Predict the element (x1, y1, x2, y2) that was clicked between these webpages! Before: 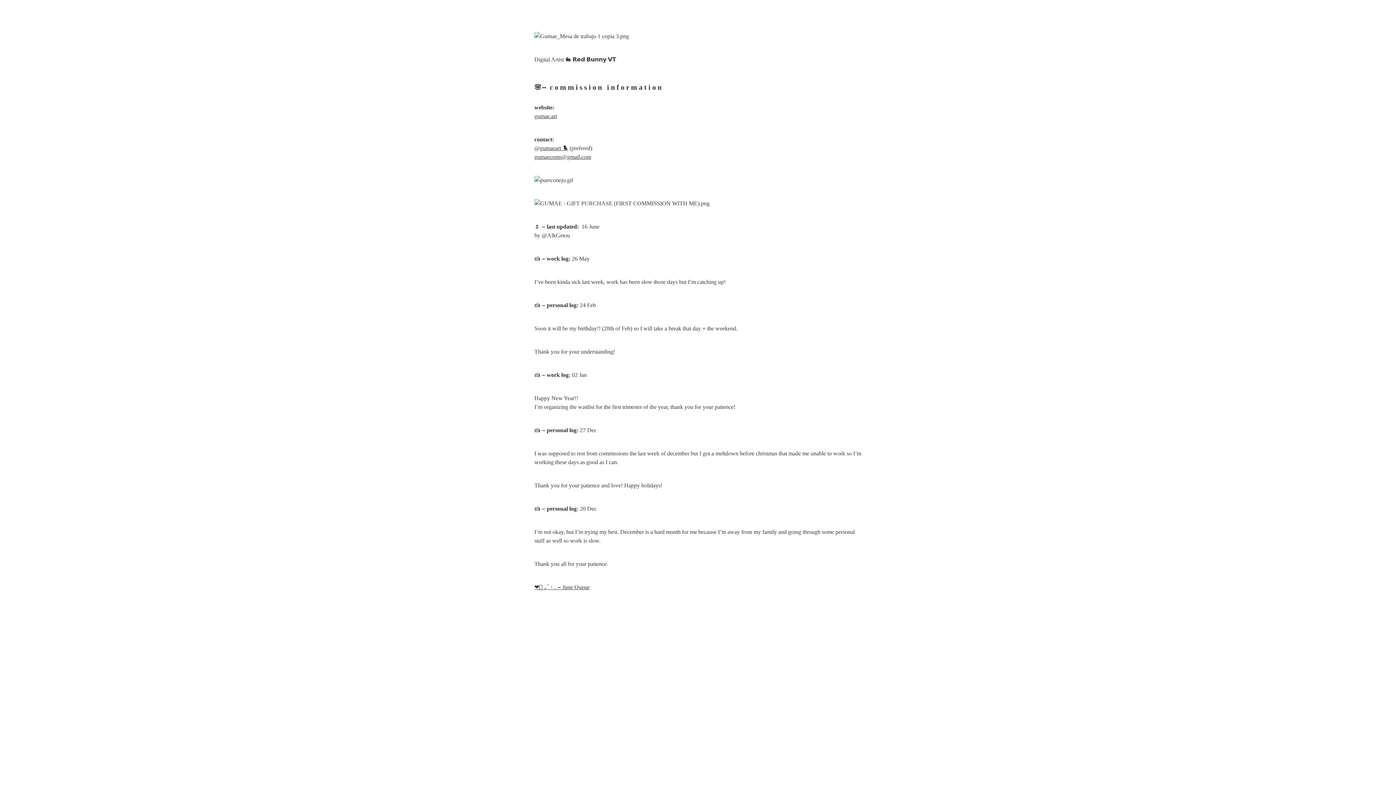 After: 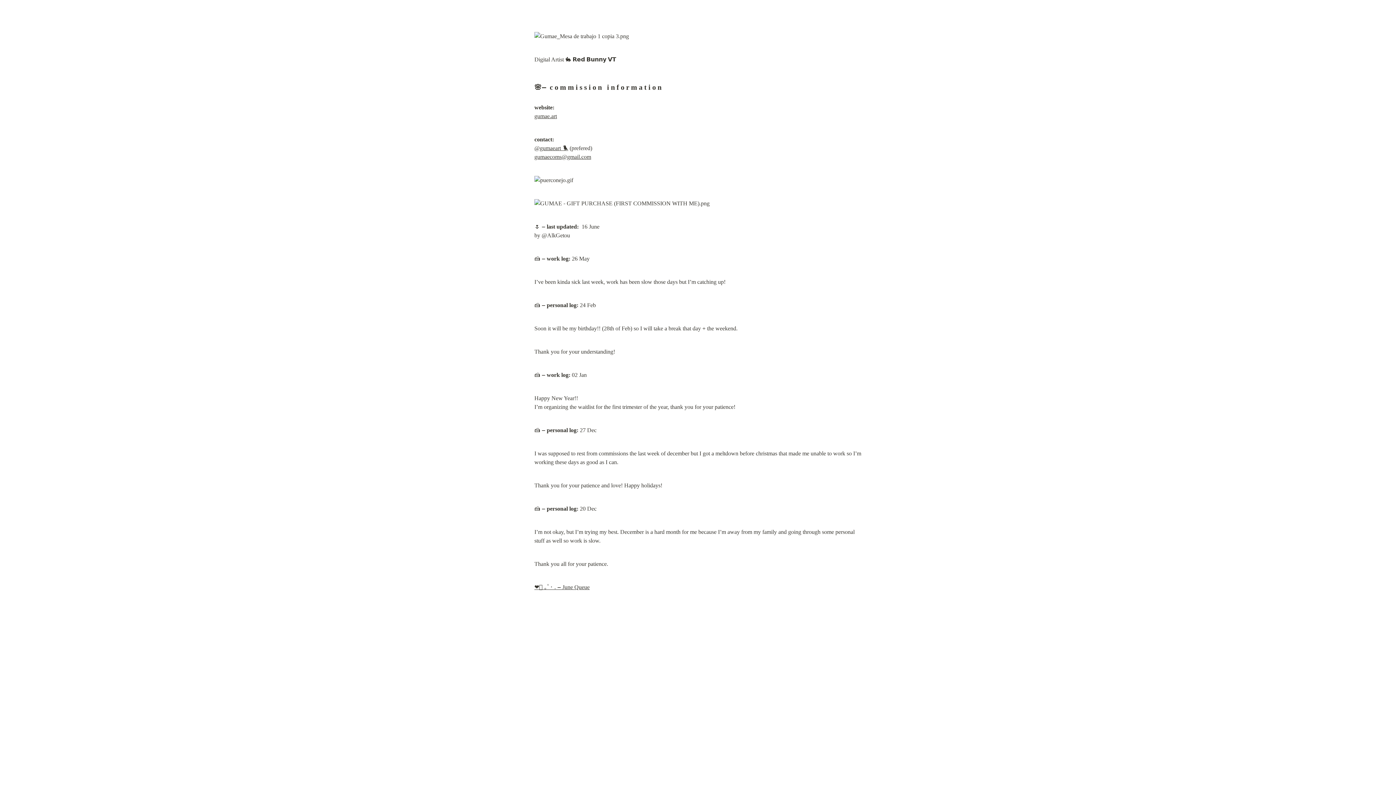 Action: bbox: (534, 153, 591, 160) label: gumaecoms@gmail.com